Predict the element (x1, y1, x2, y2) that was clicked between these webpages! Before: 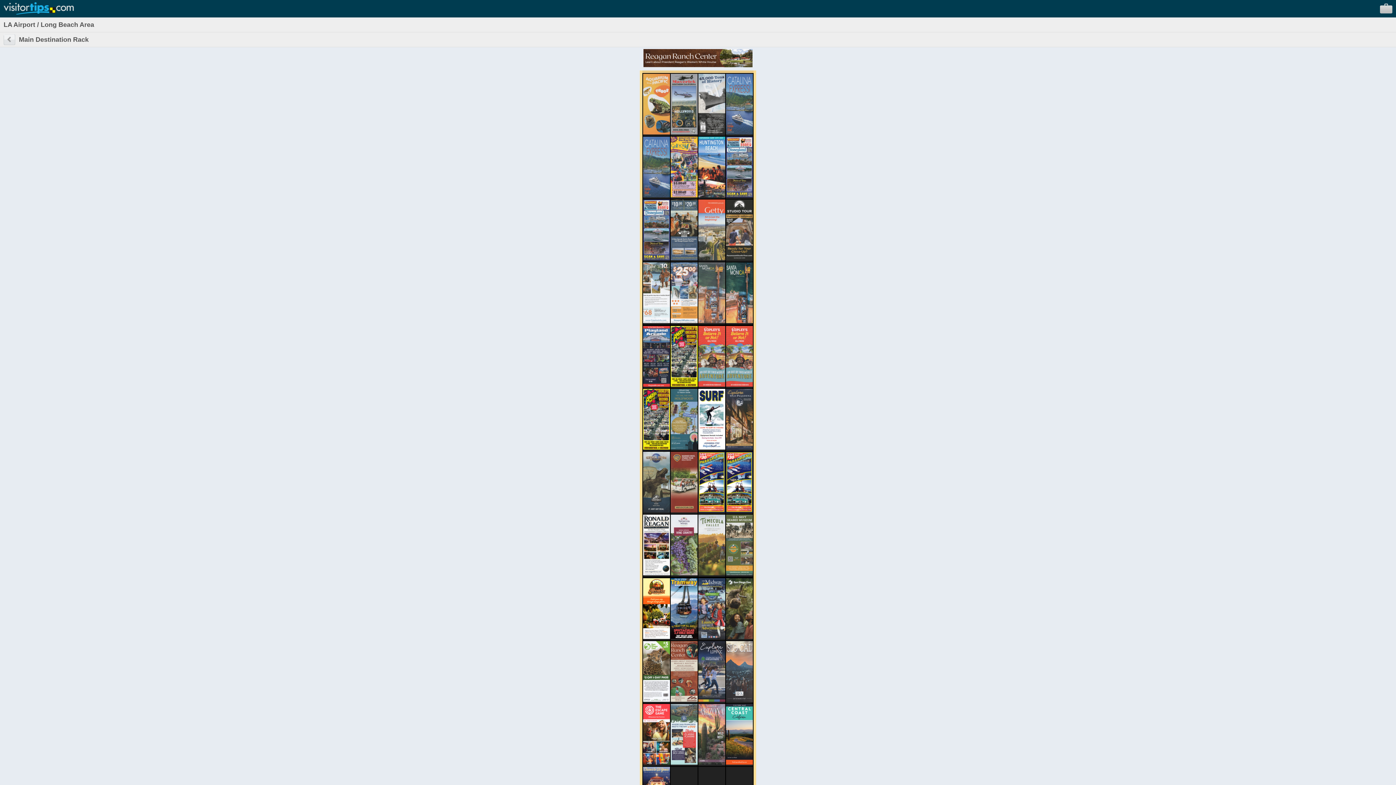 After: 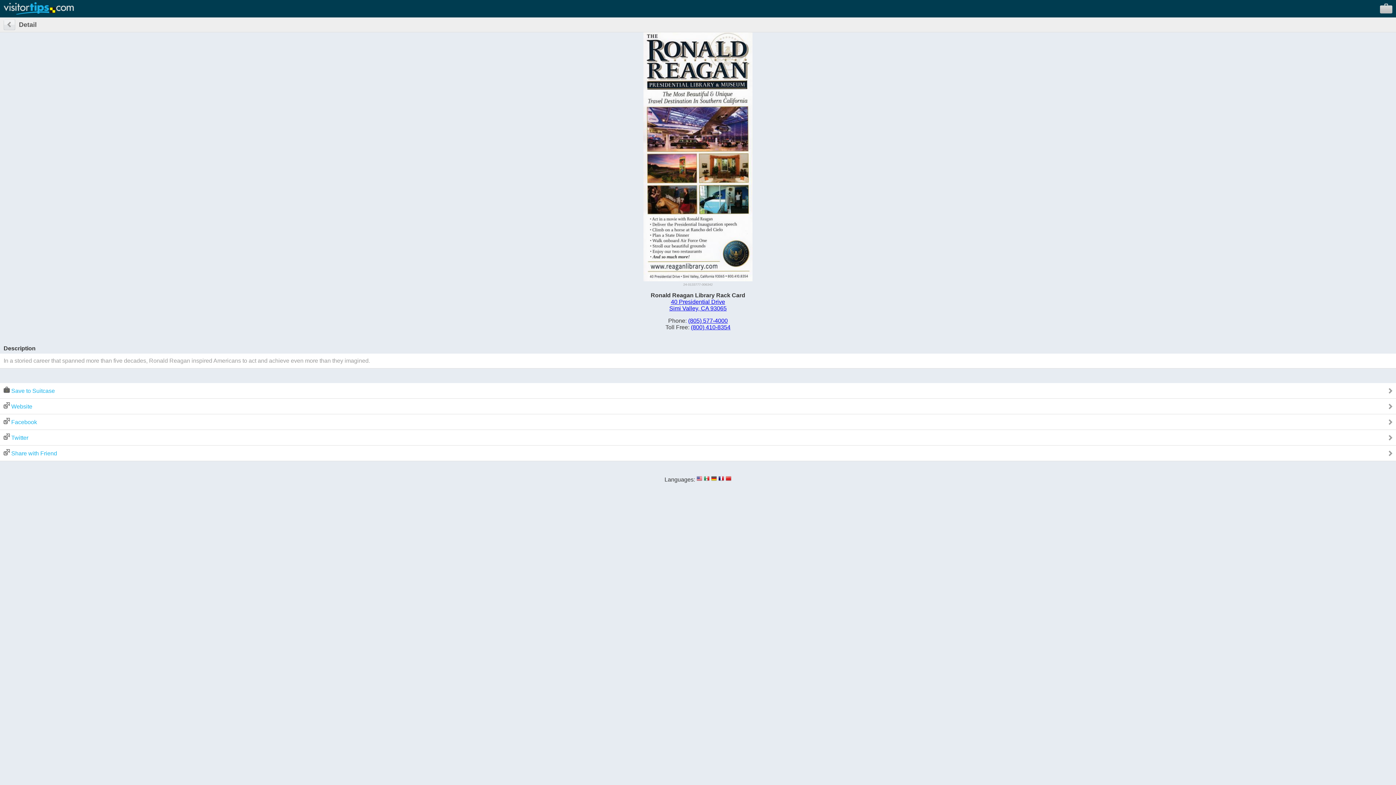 Action: bbox: (643, 570, 670, 576)